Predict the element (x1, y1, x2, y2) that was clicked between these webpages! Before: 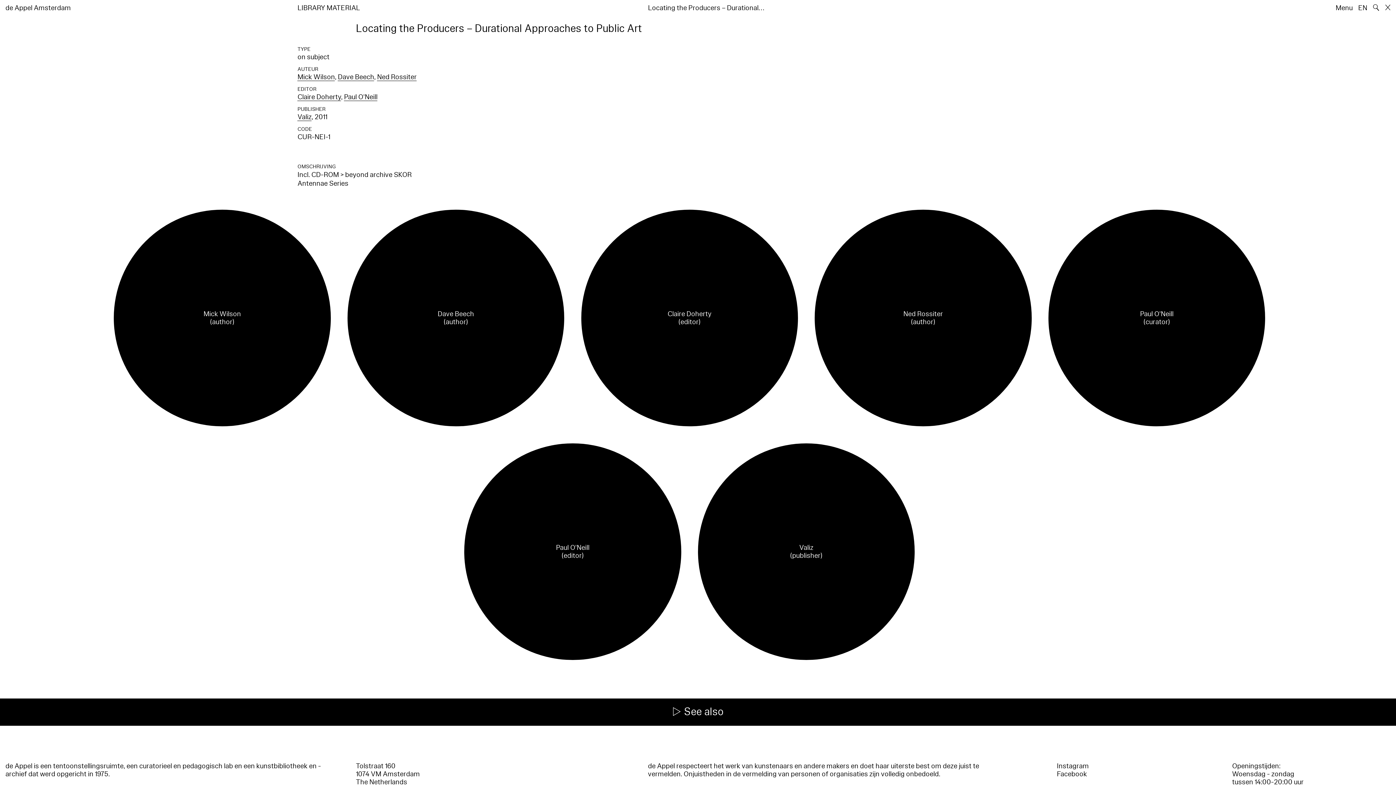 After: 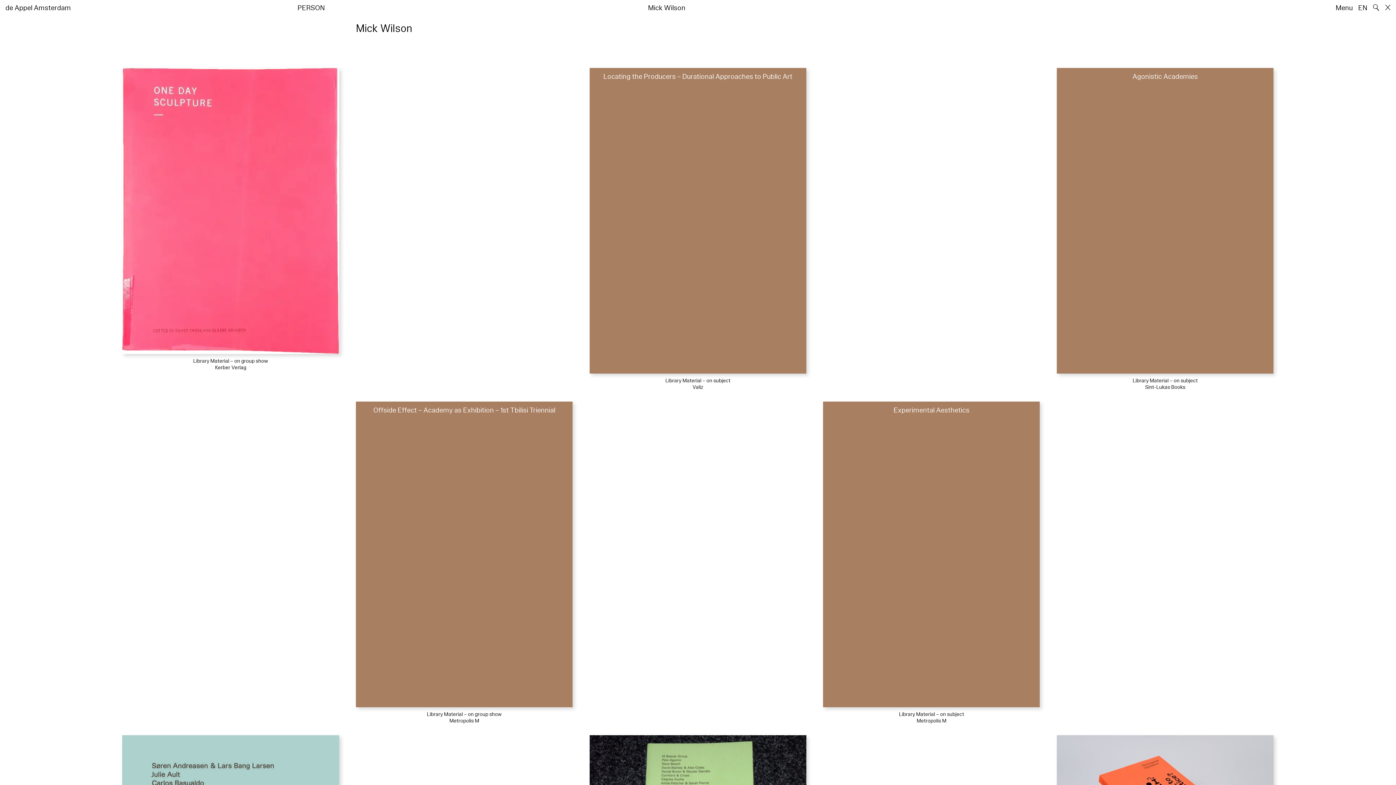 Action: bbox: (297, 72, 335, 81) label: Mick Wilson